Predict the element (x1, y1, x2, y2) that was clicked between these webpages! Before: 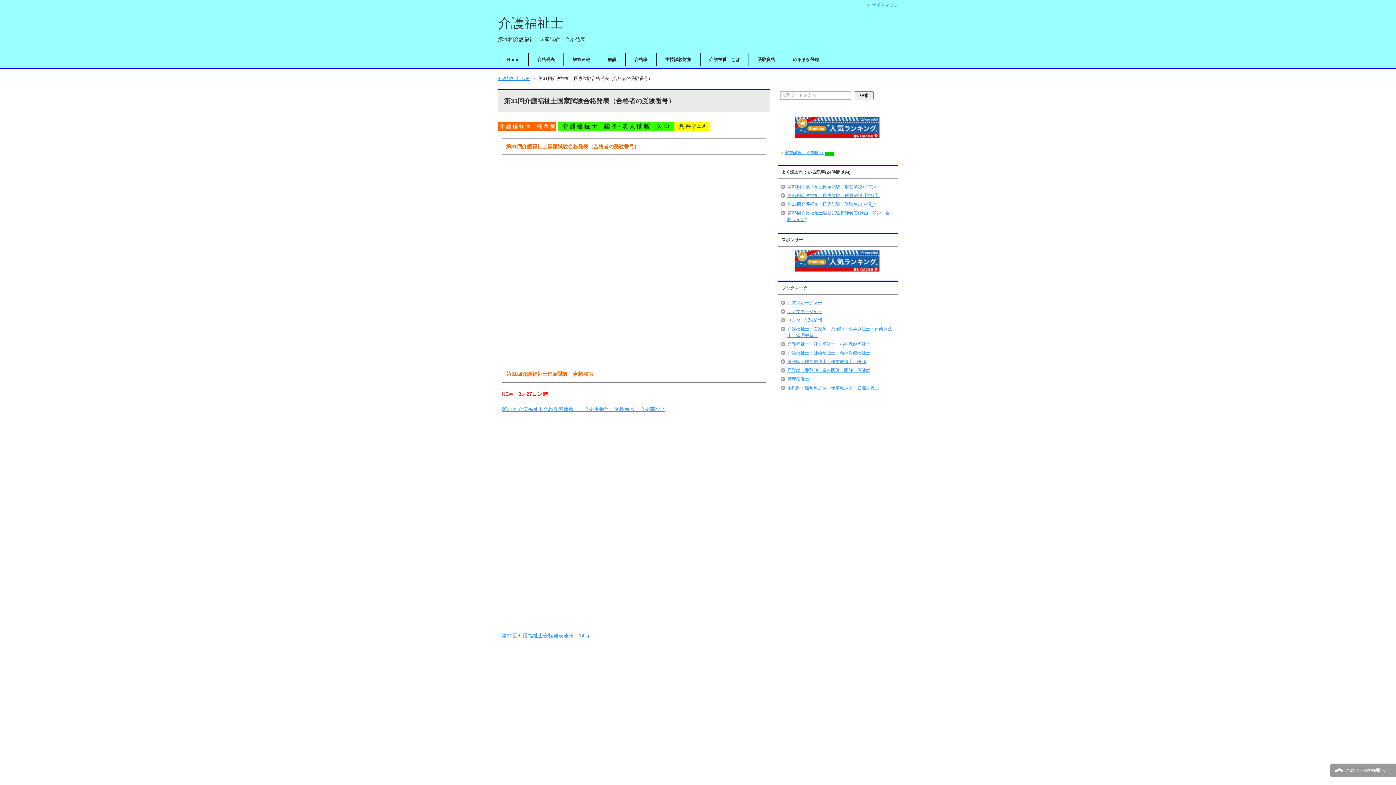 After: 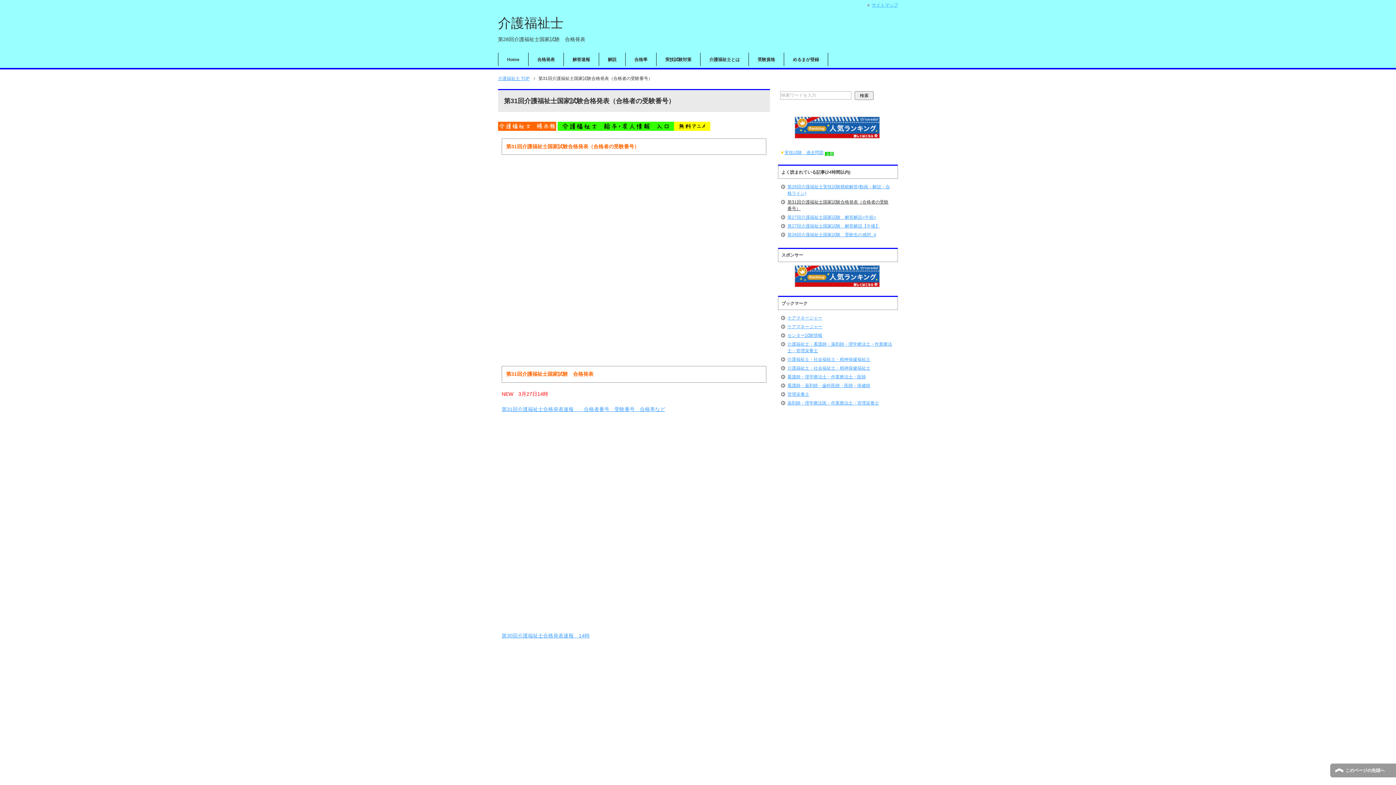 Action: bbox: (528, 52, 563, 66) label: 合格発表